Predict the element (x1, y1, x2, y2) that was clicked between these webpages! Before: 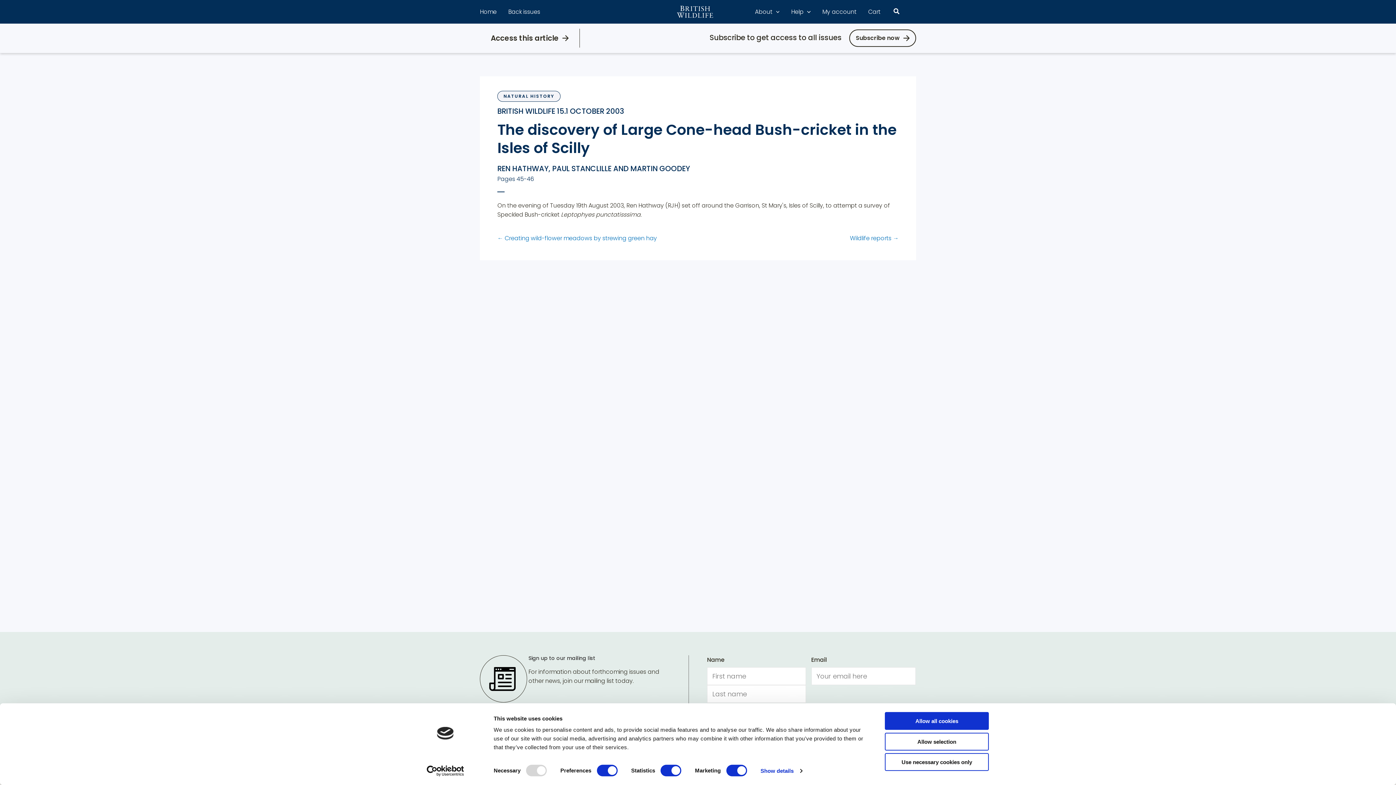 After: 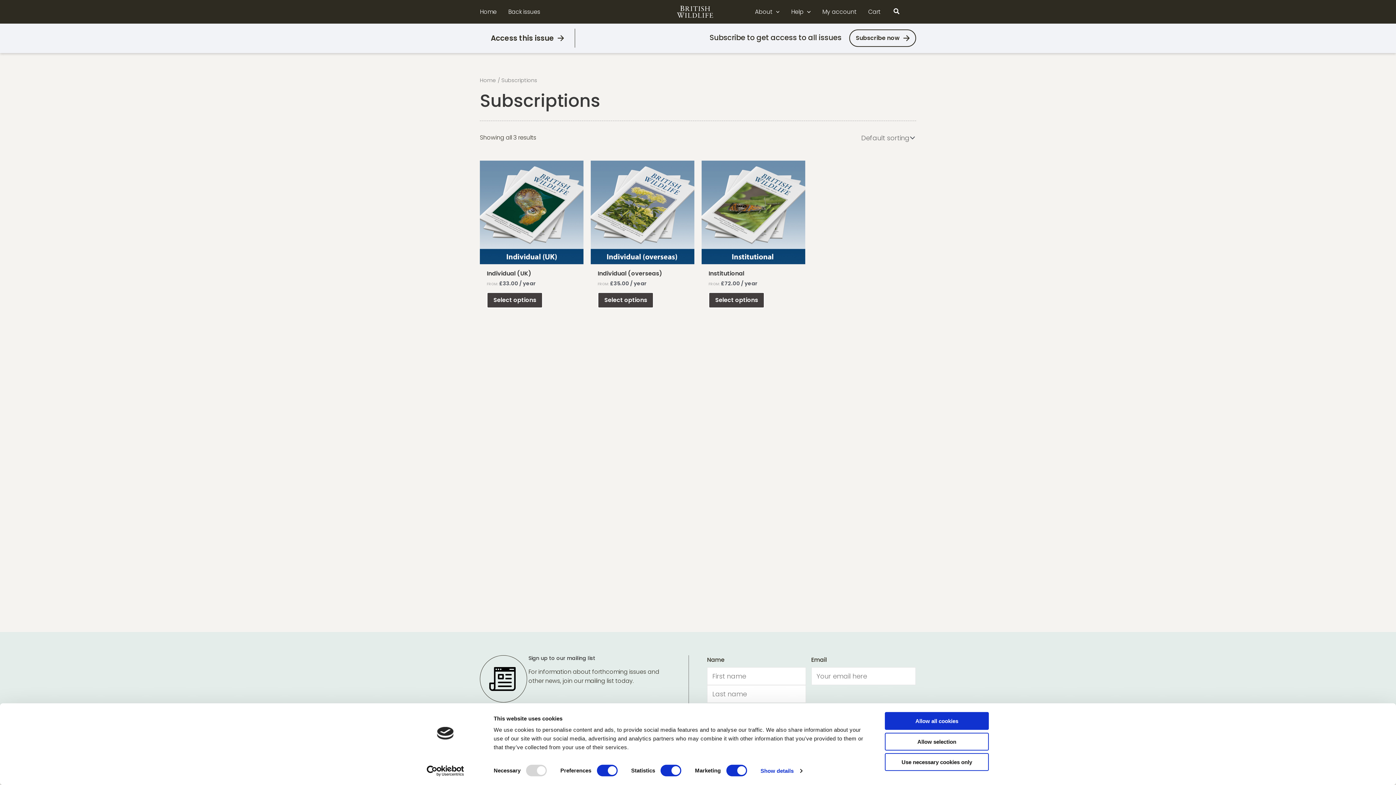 Action: bbox: (849, 29, 916, 46) label: Subscribe now